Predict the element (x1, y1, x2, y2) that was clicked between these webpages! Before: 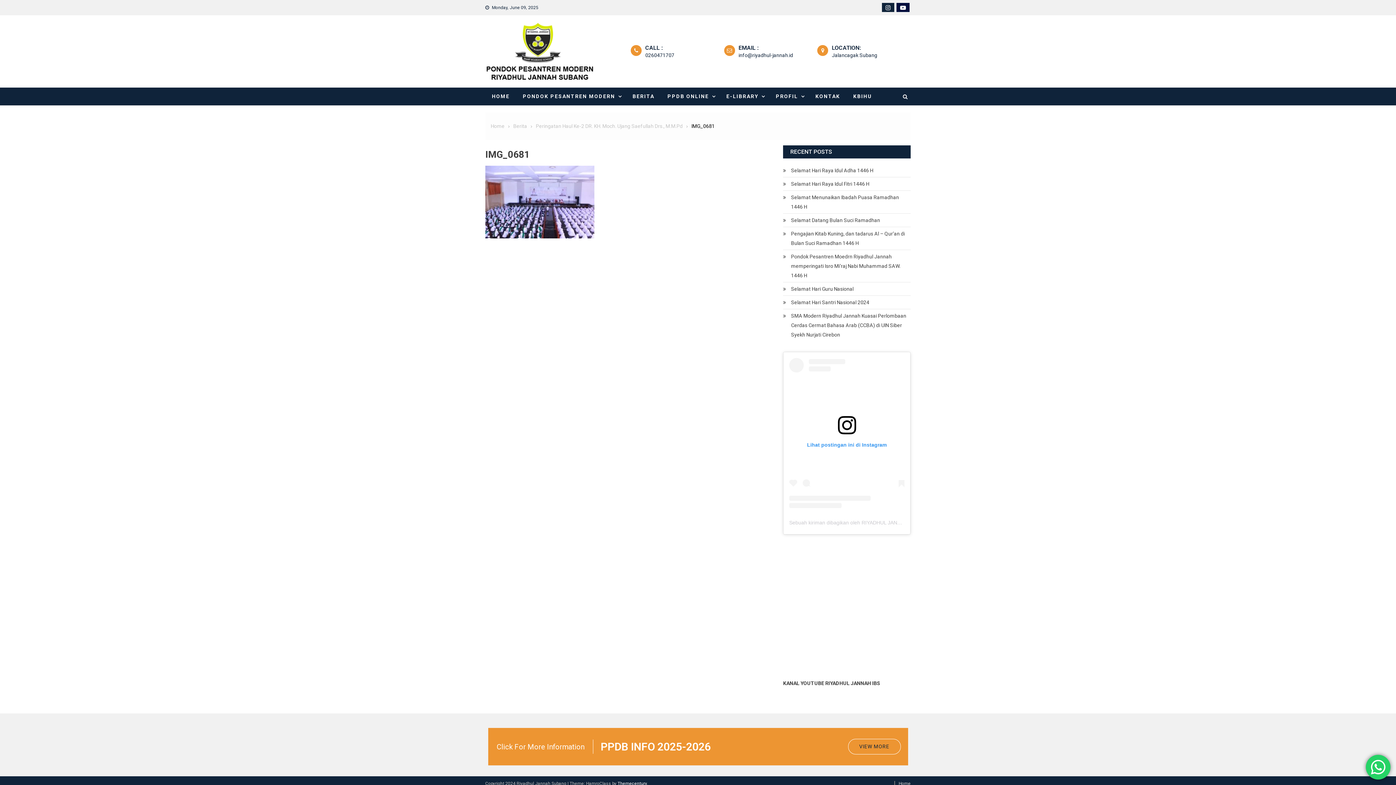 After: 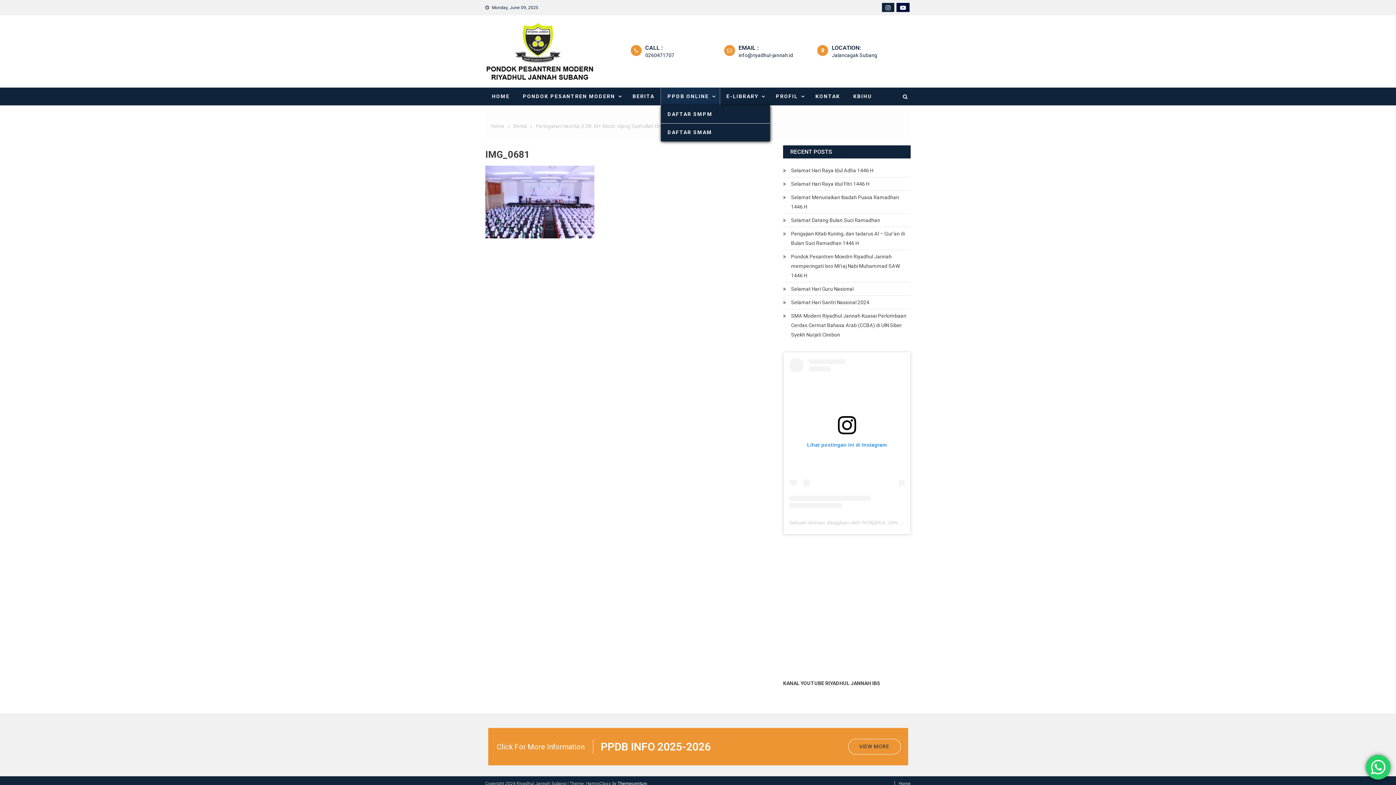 Action: bbox: (661, 87, 720, 105) label: PPDB ONLINE